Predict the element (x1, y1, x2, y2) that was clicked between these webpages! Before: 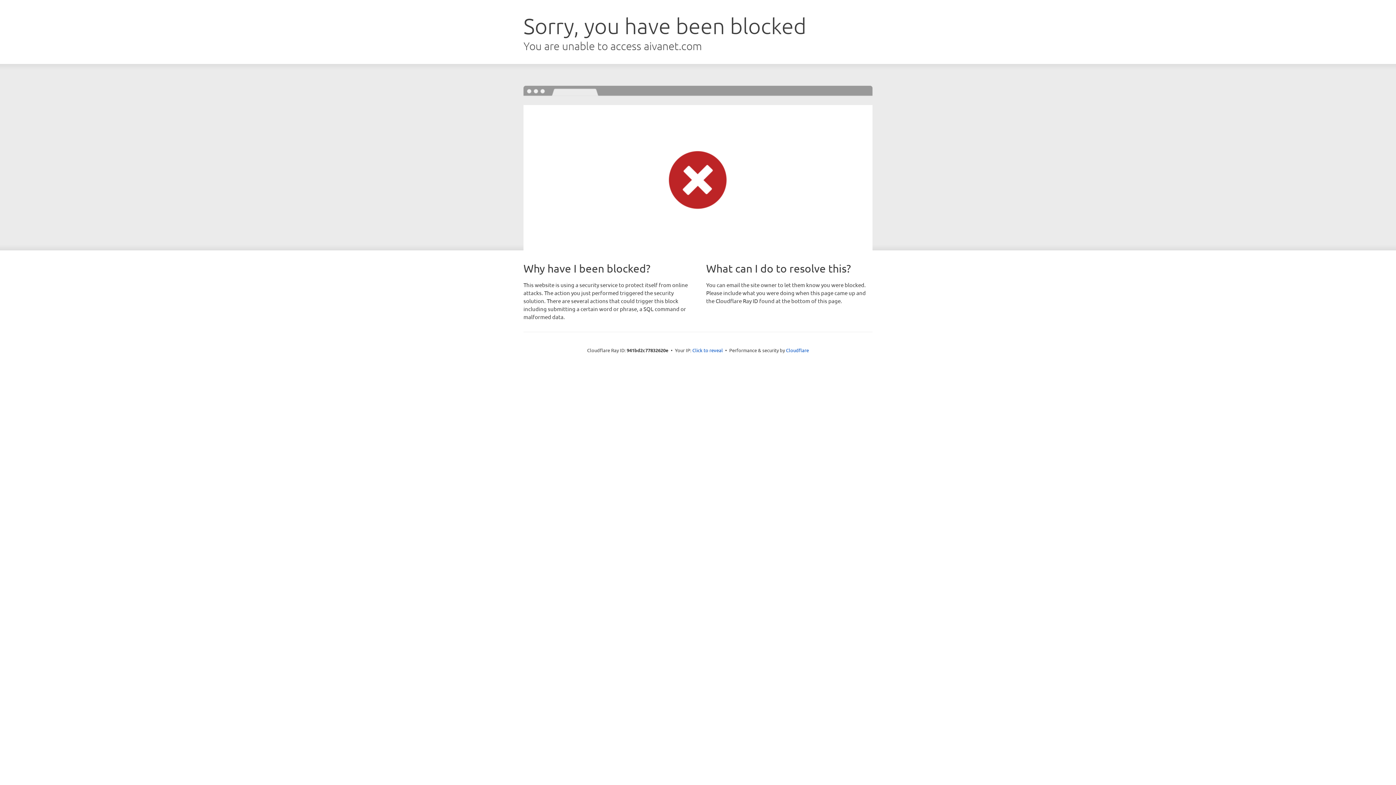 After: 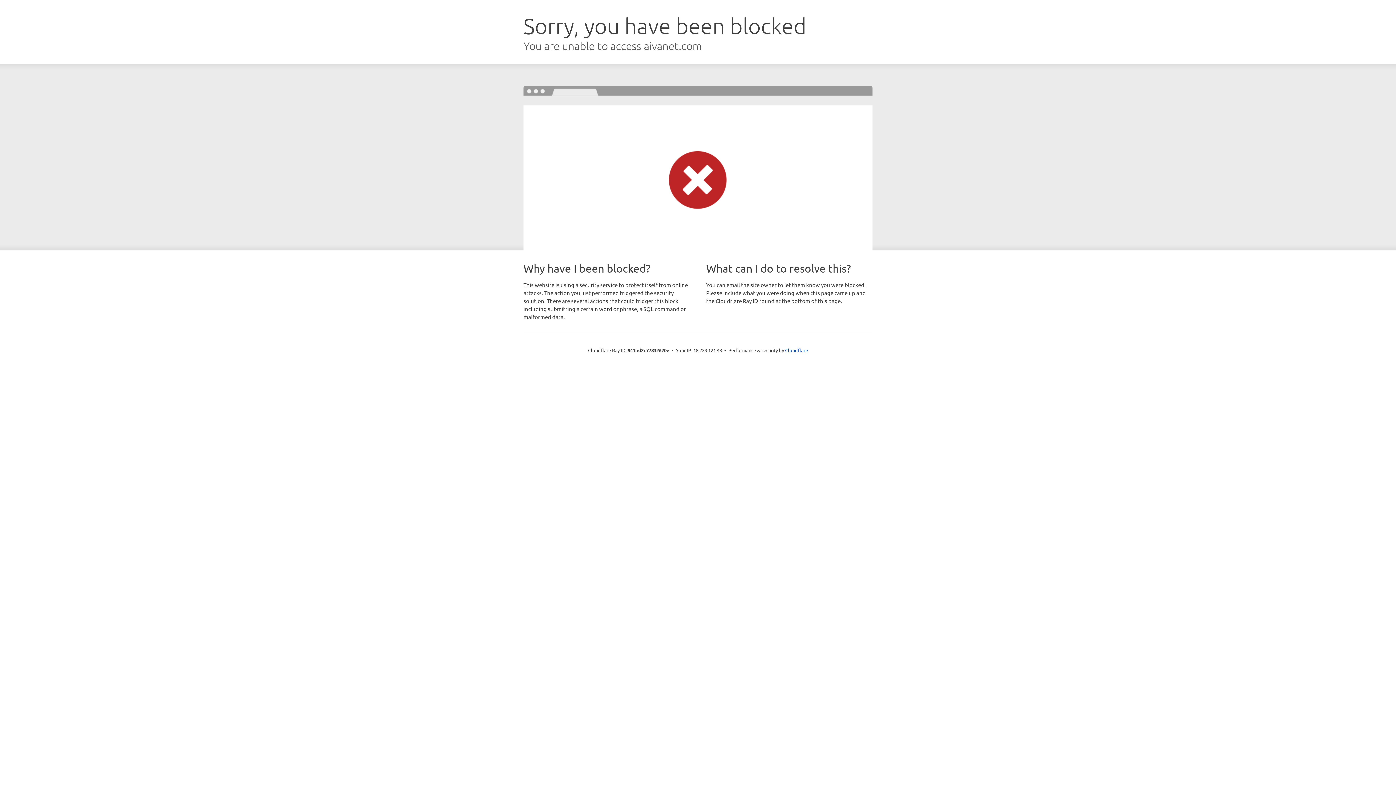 Action: bbox: (692, 346, 723, 353) label: Click to reveal